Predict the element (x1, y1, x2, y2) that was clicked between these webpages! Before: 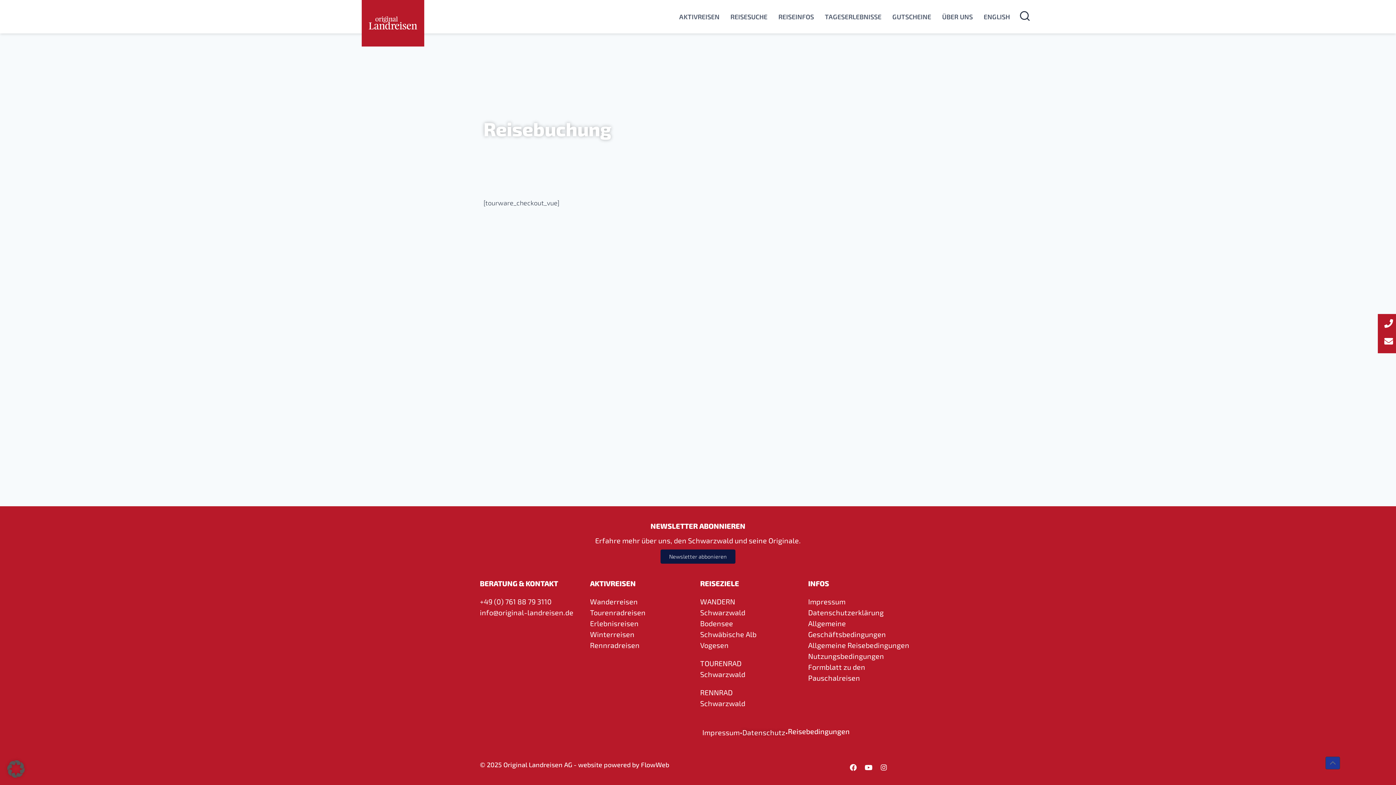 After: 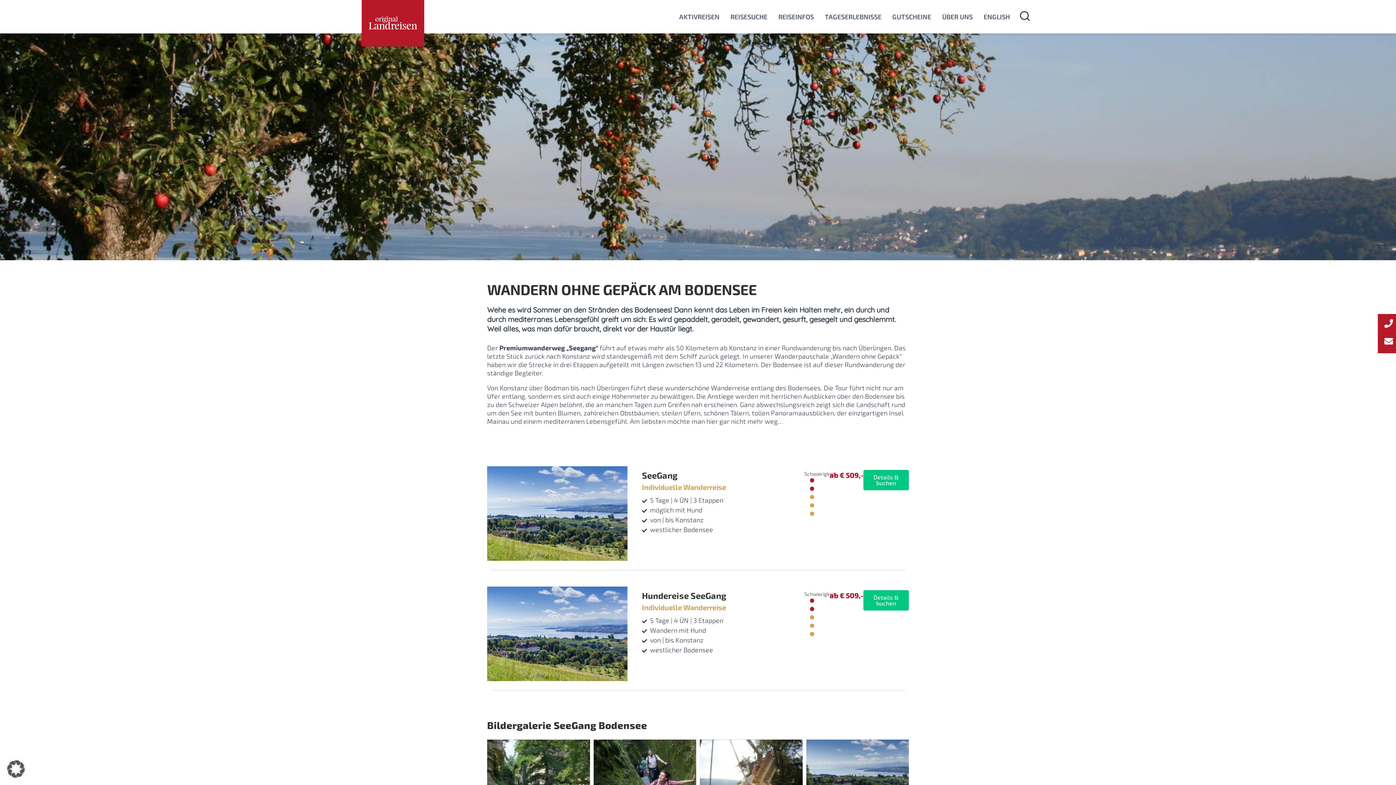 Action: label: Bodensee bbox: (700, 619, 733, 627)